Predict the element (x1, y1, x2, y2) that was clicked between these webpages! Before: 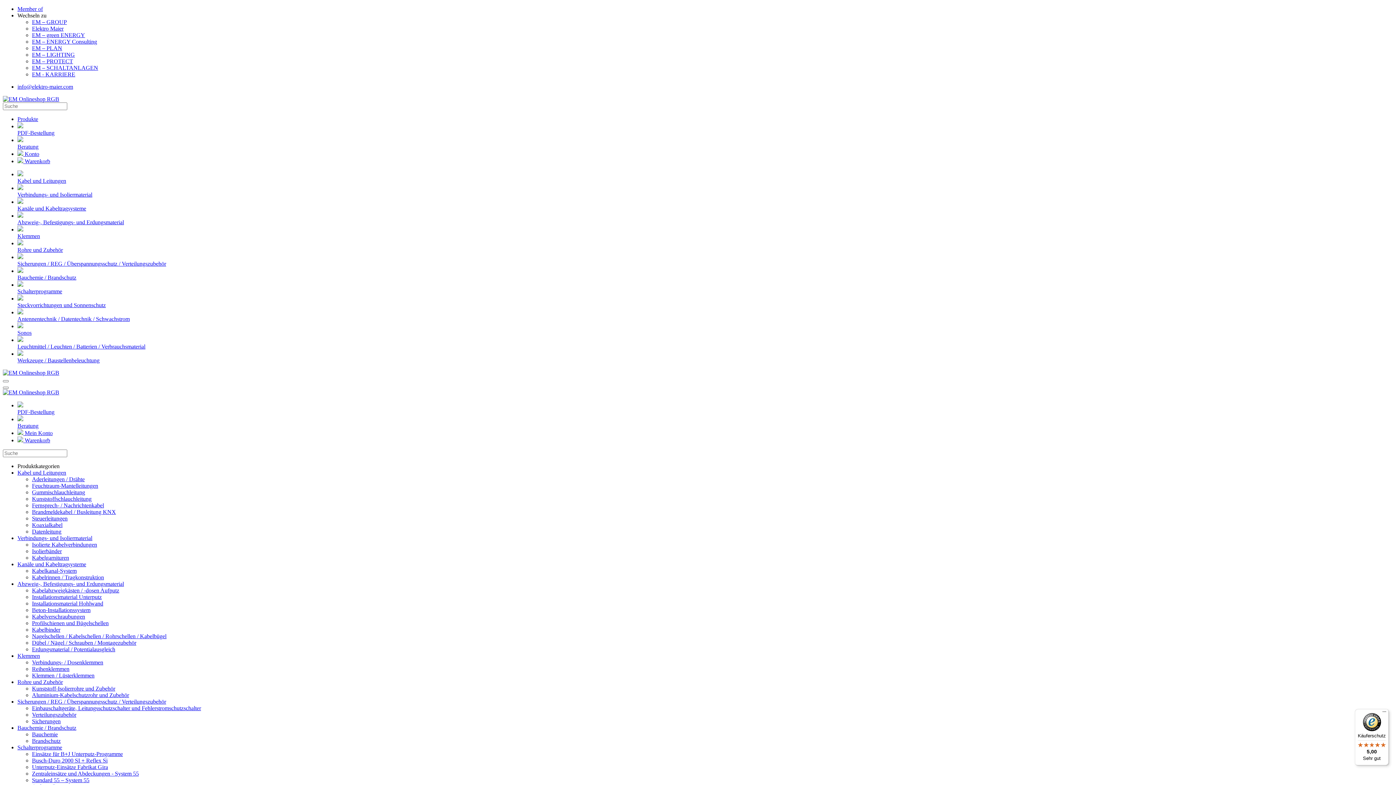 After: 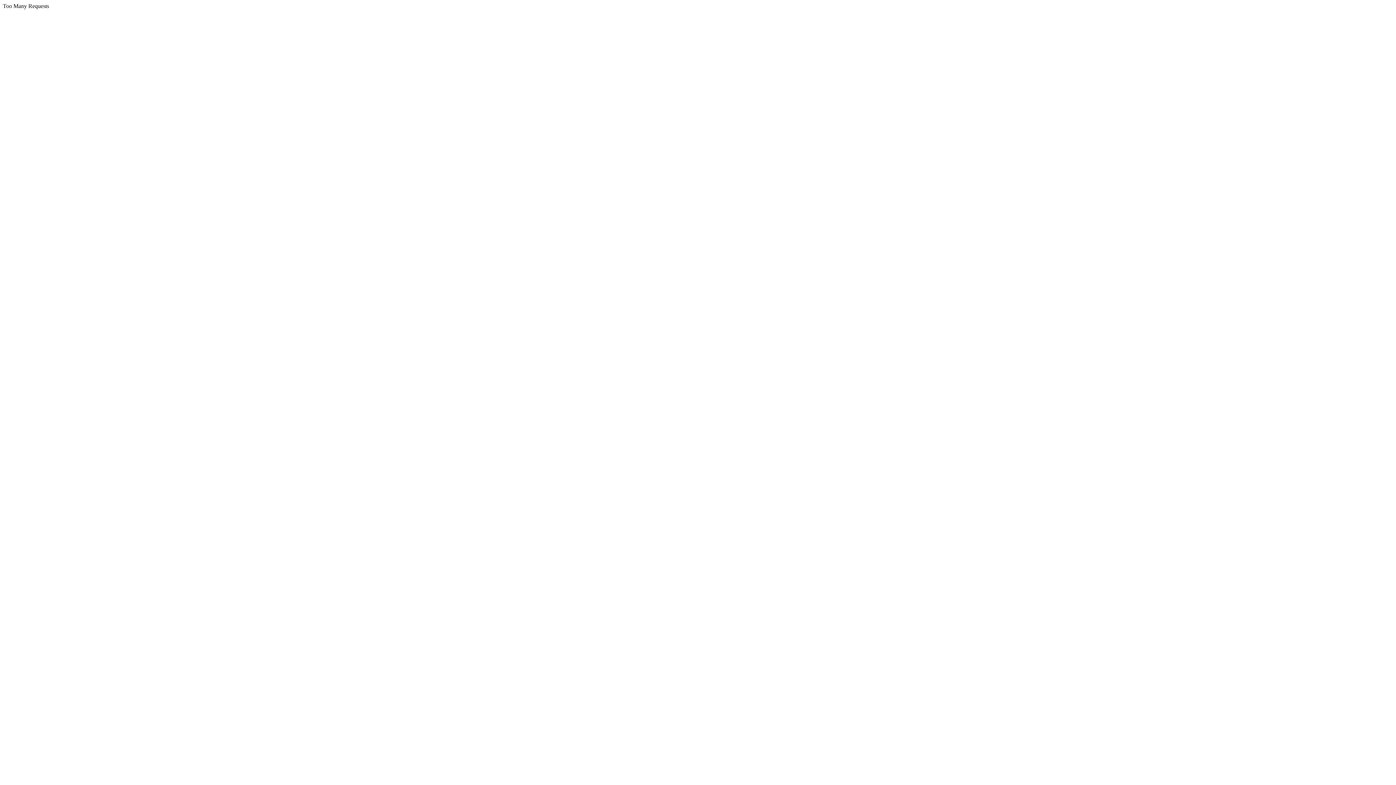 Action: label: Brandmeldekabel / Busleitung KNX bbox: (32, 509, 116, 515)